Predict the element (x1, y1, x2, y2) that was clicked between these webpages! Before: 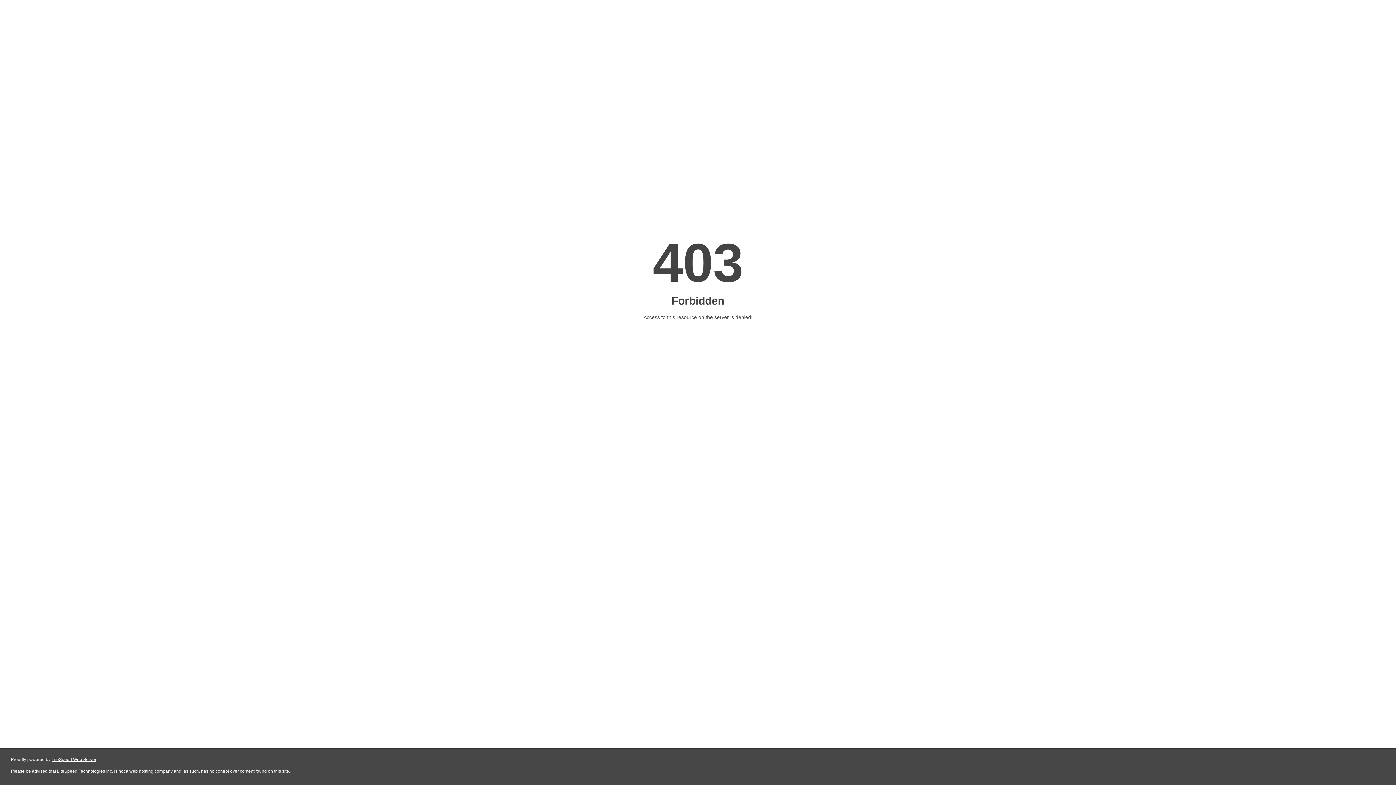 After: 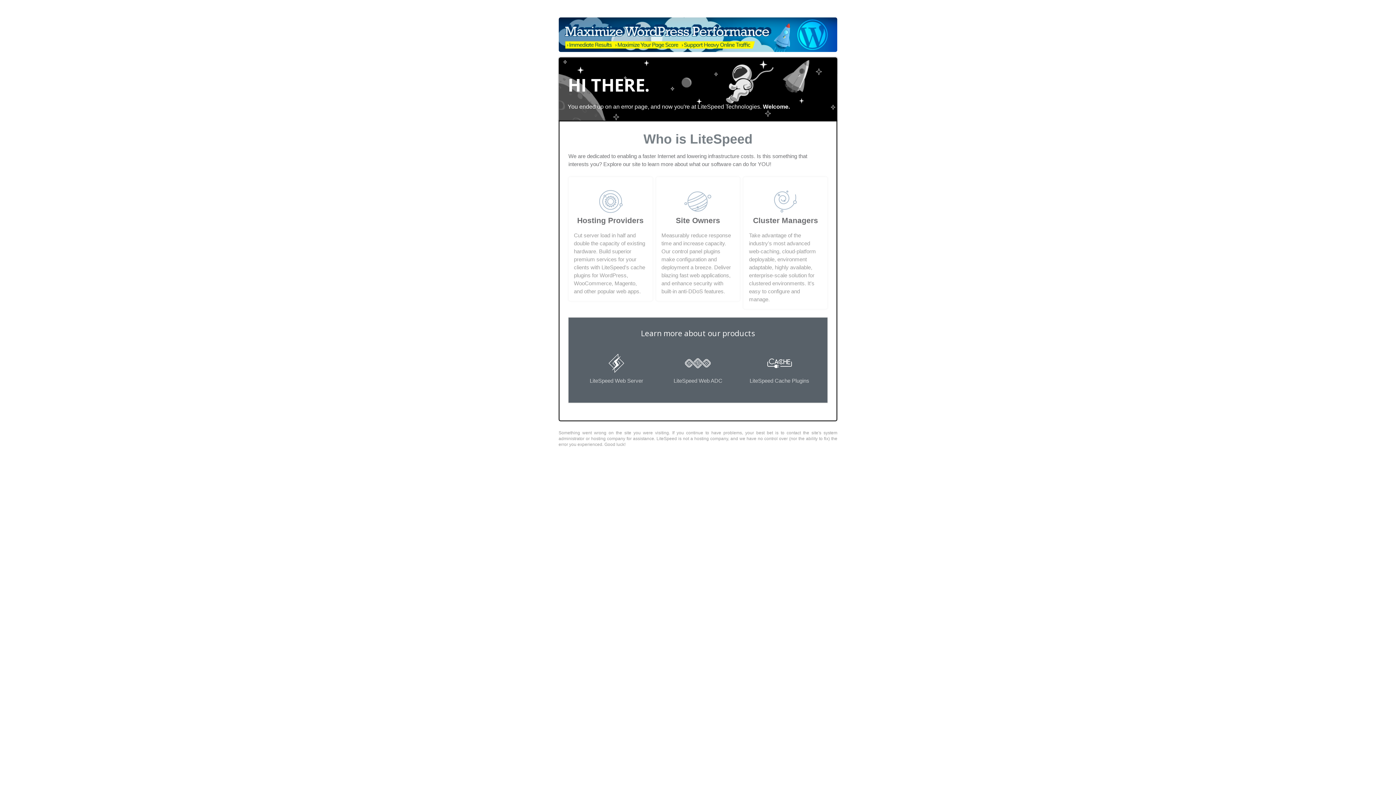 Action: bbox: (51, 757, 96, 762) label: LiteSpeed Web Server